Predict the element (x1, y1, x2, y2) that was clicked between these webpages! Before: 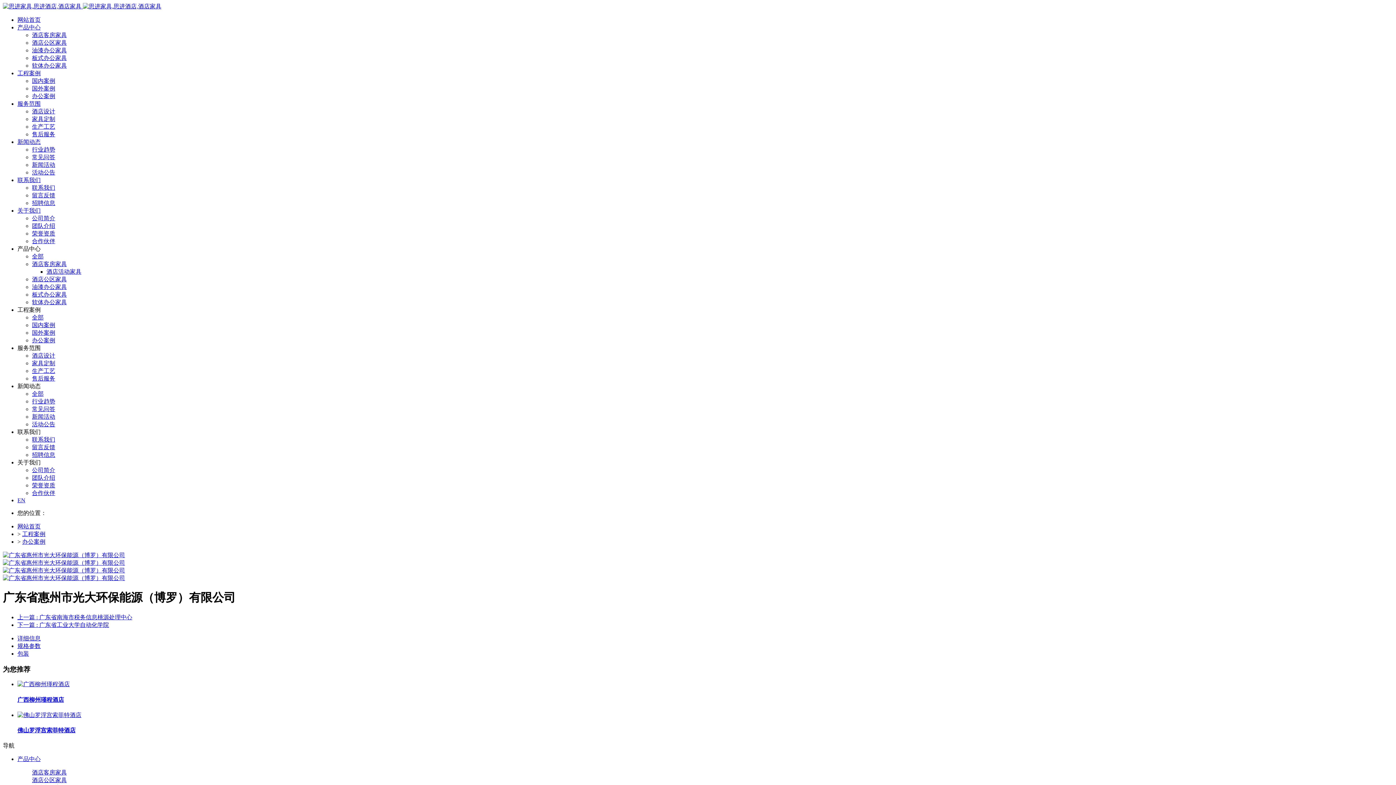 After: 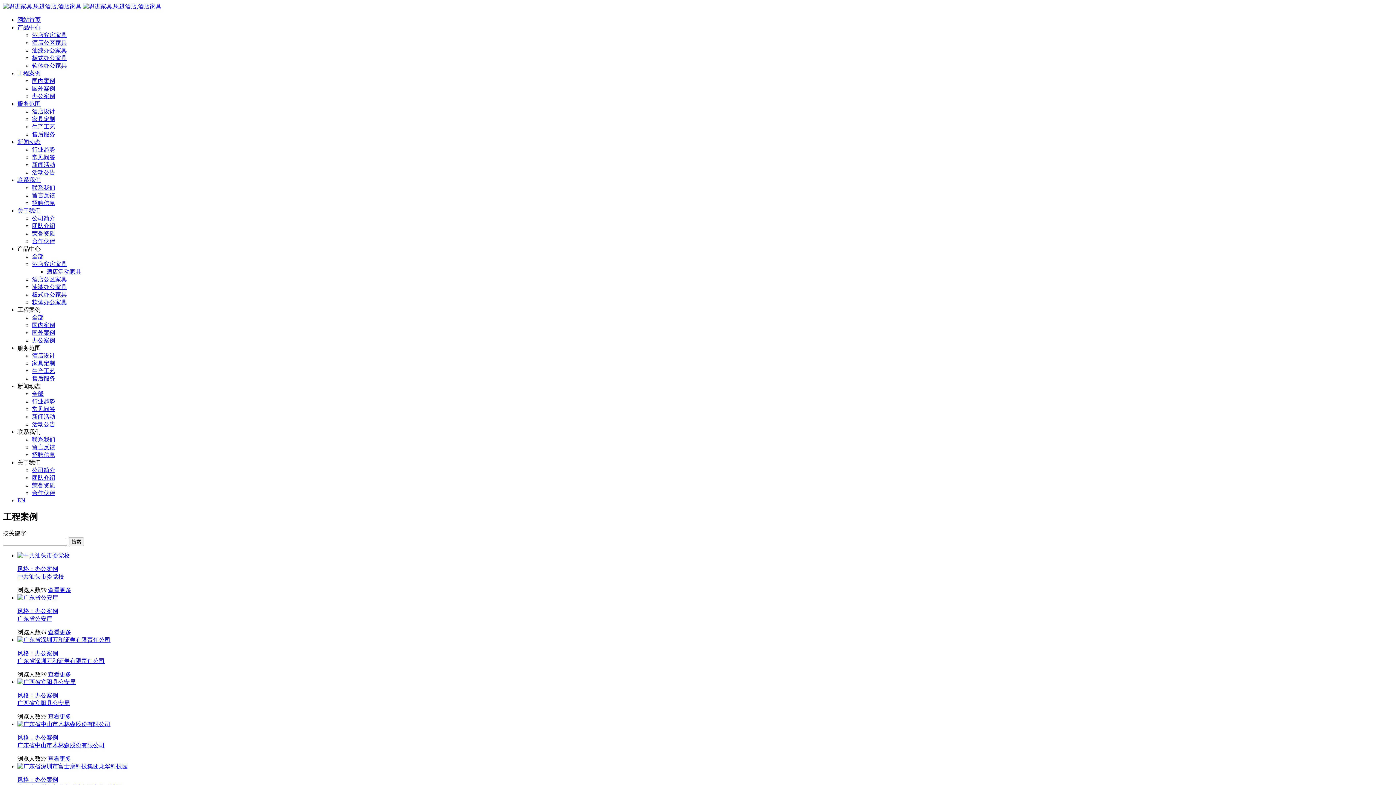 Action: bbox: (22, 538, 45, 545) label: 办公案例